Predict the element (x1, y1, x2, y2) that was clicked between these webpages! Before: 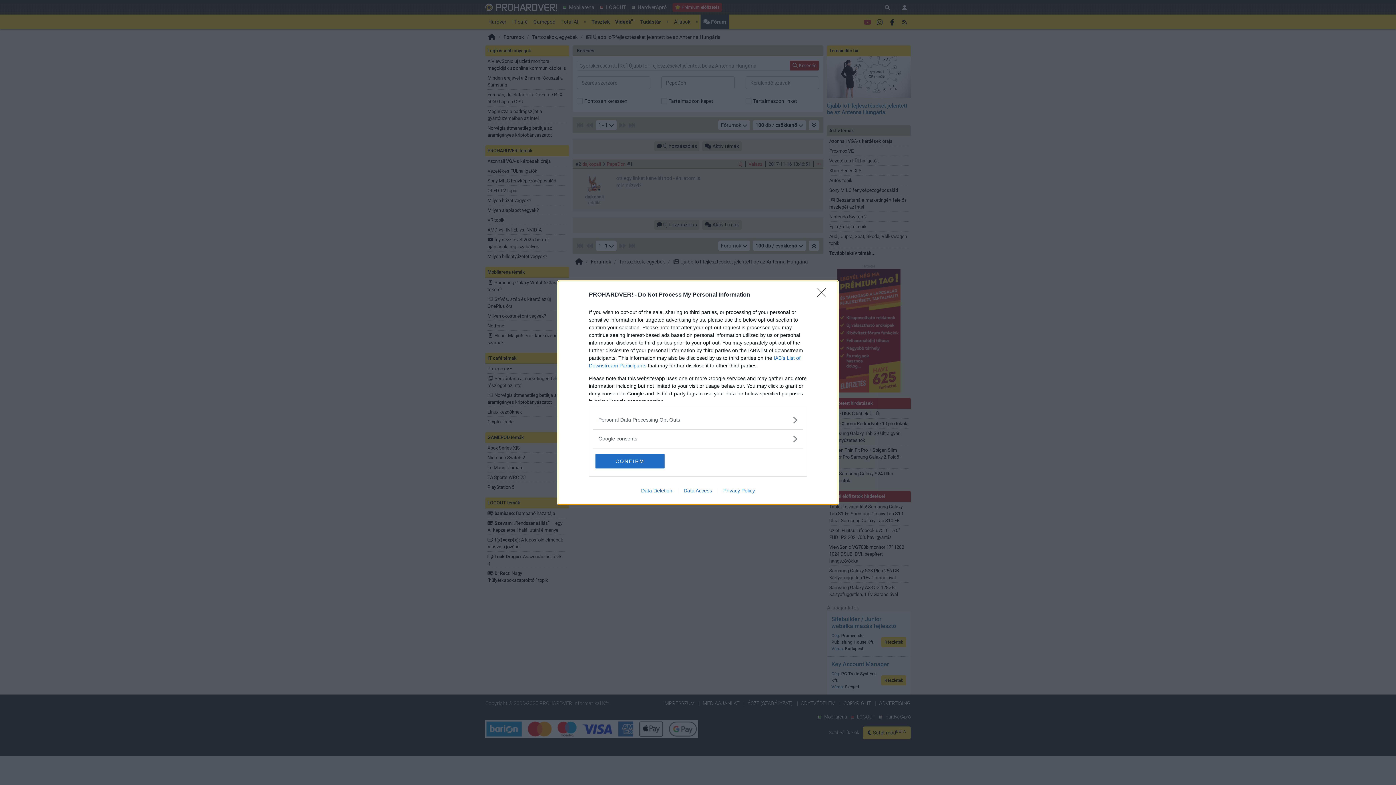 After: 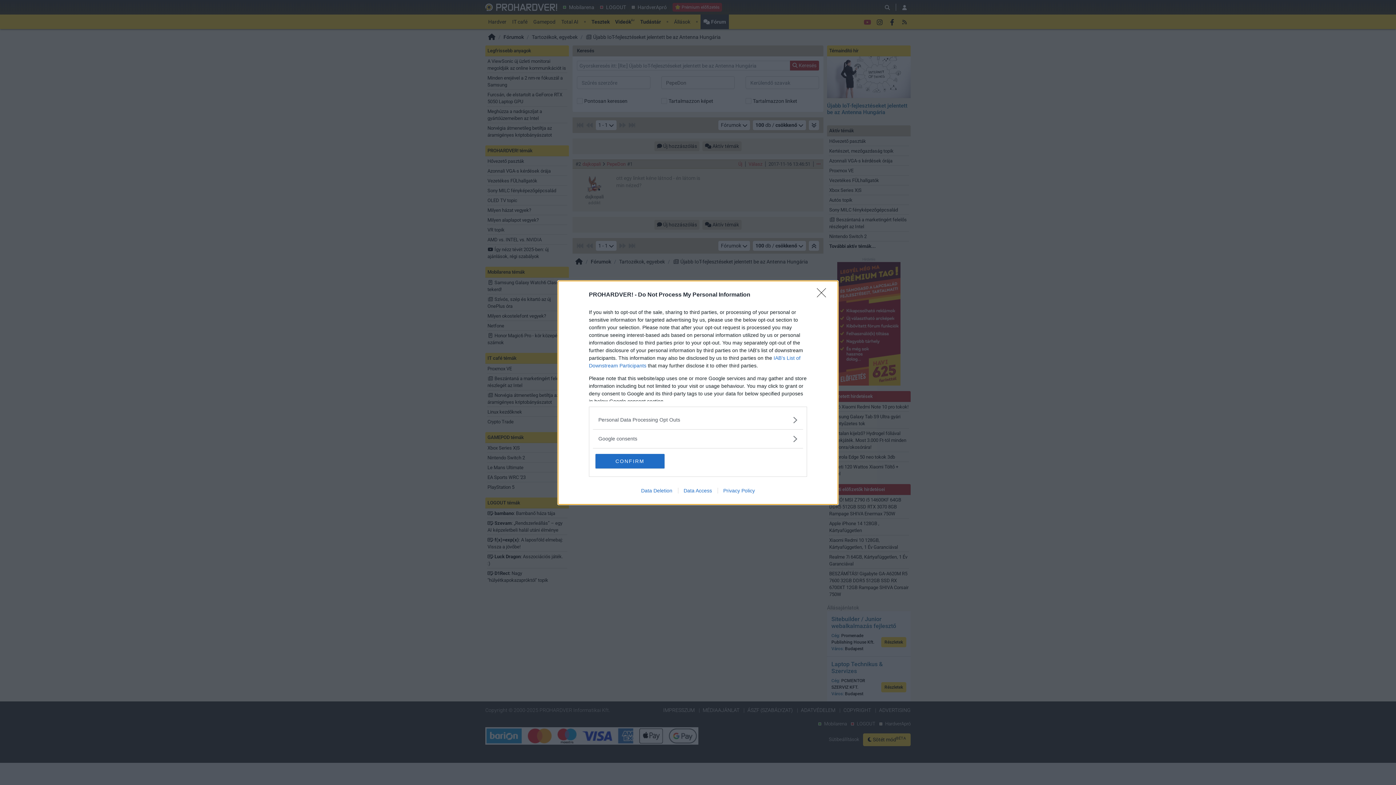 Action: bbox: (717, 487, 760, 493) label: Privacy Policy